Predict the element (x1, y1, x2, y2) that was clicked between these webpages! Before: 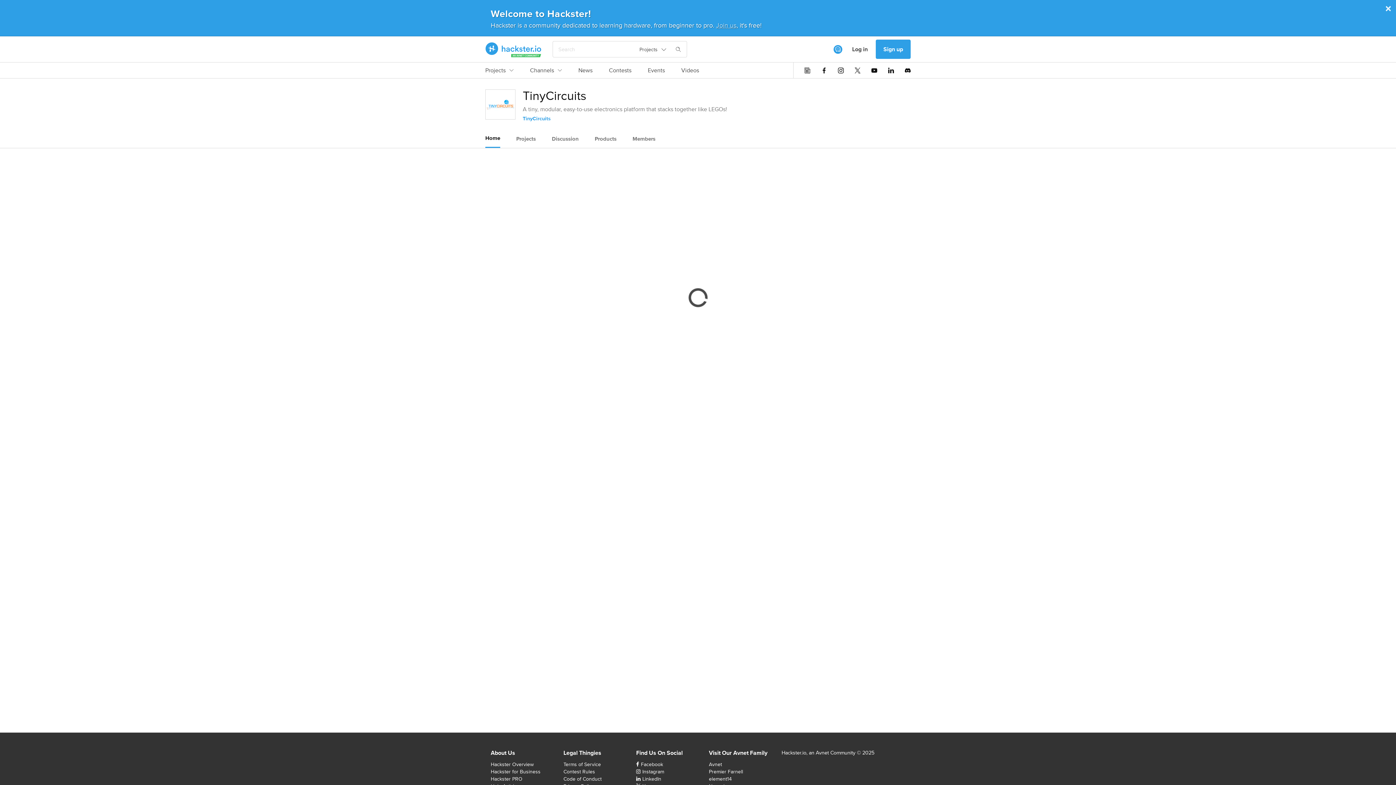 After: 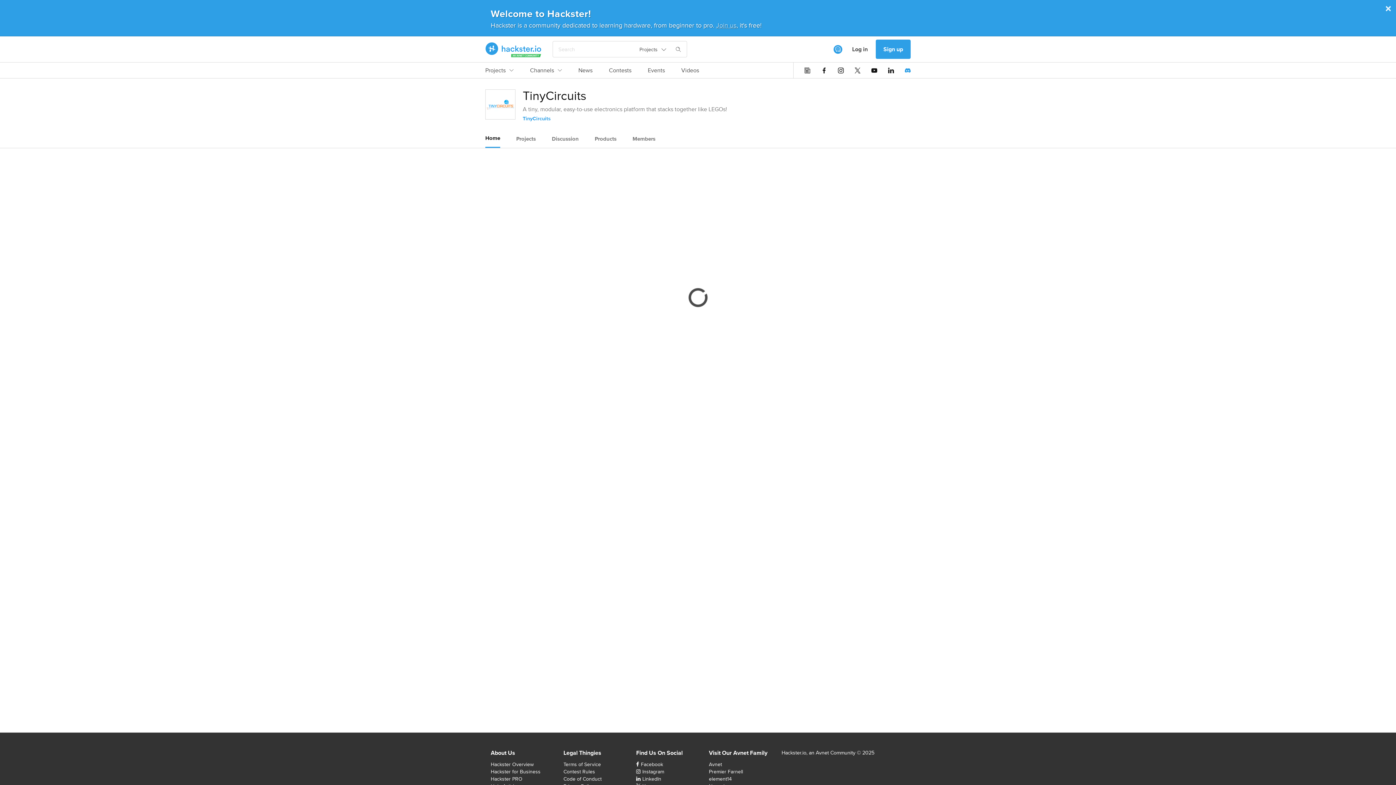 Action: bbox: (905, 67, 910, 73)